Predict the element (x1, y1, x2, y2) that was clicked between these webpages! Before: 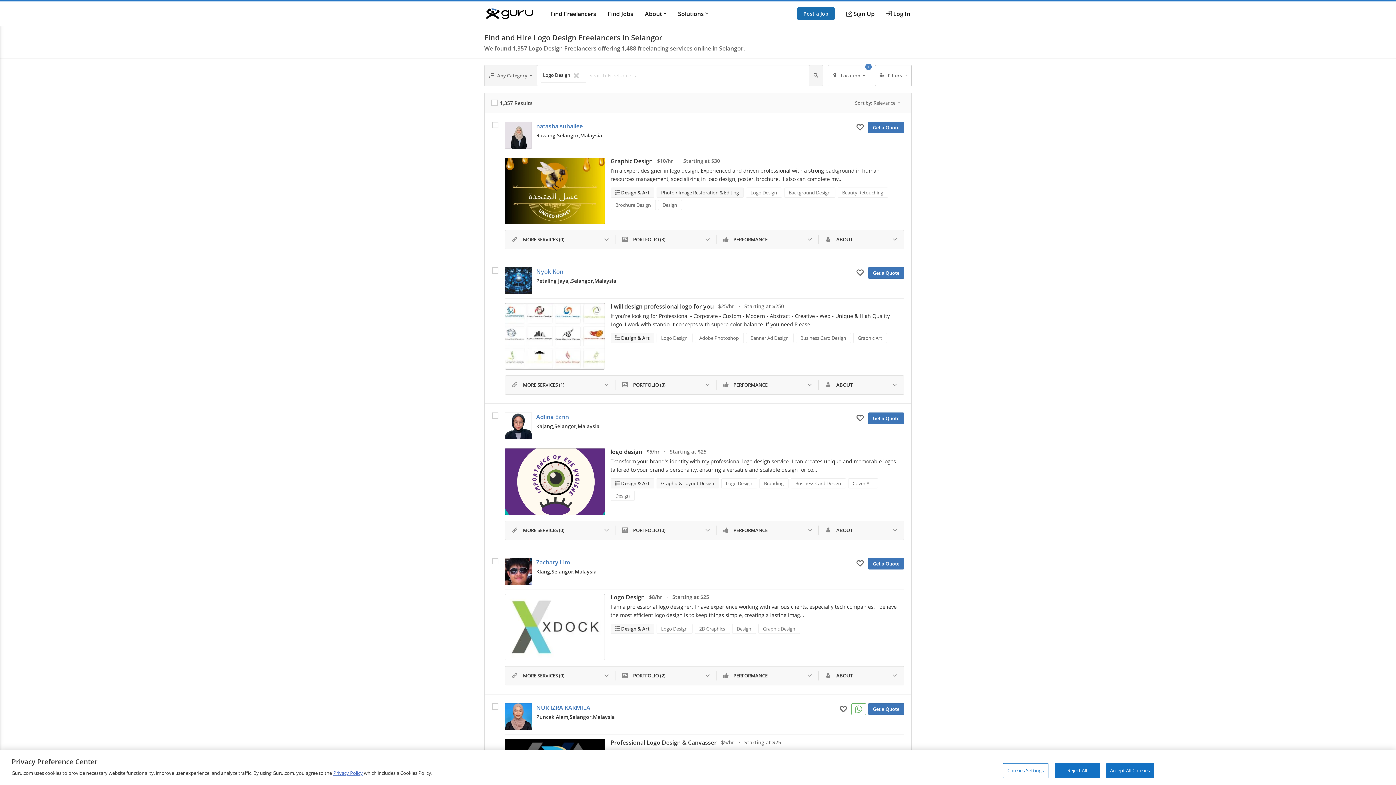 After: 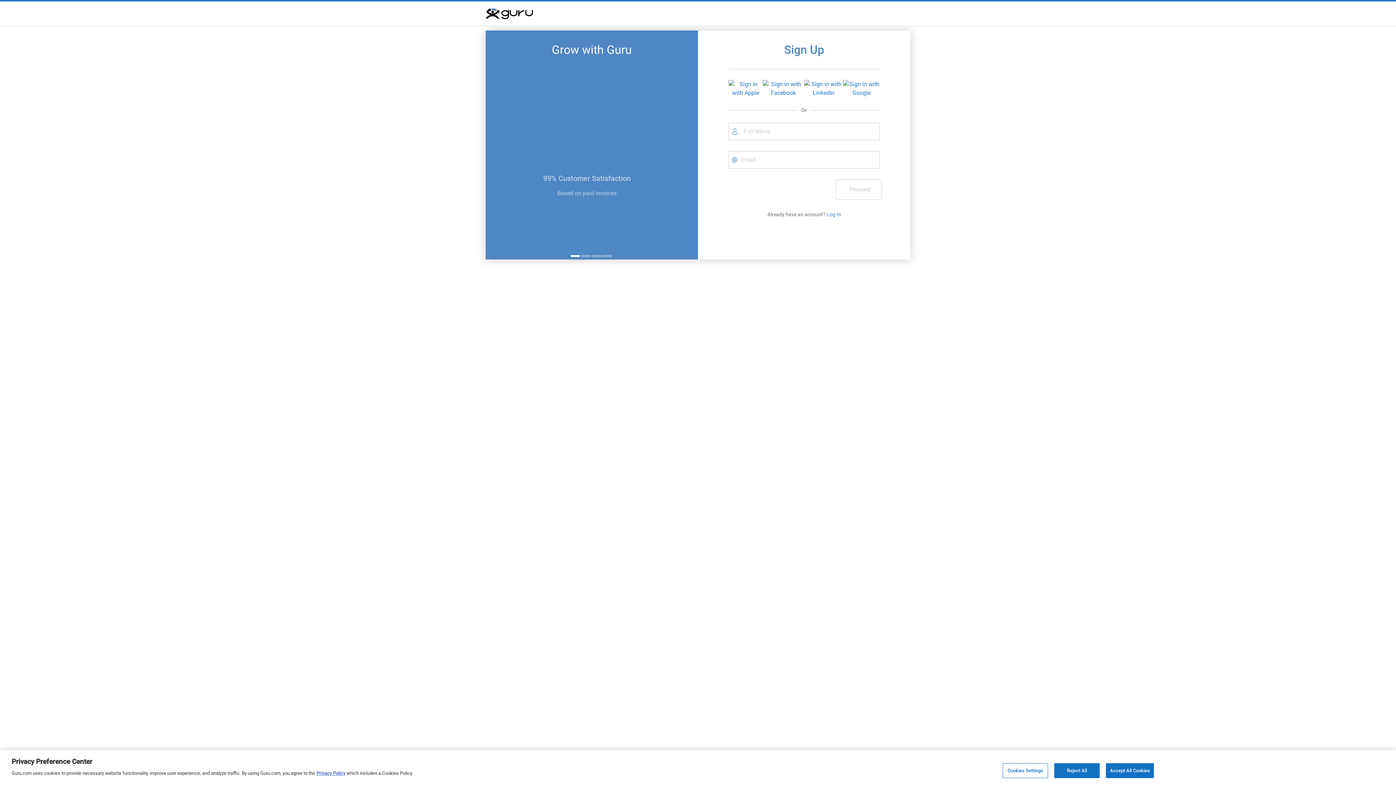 Action: label: Sign Up bbox: (846, 10, 874, 16)